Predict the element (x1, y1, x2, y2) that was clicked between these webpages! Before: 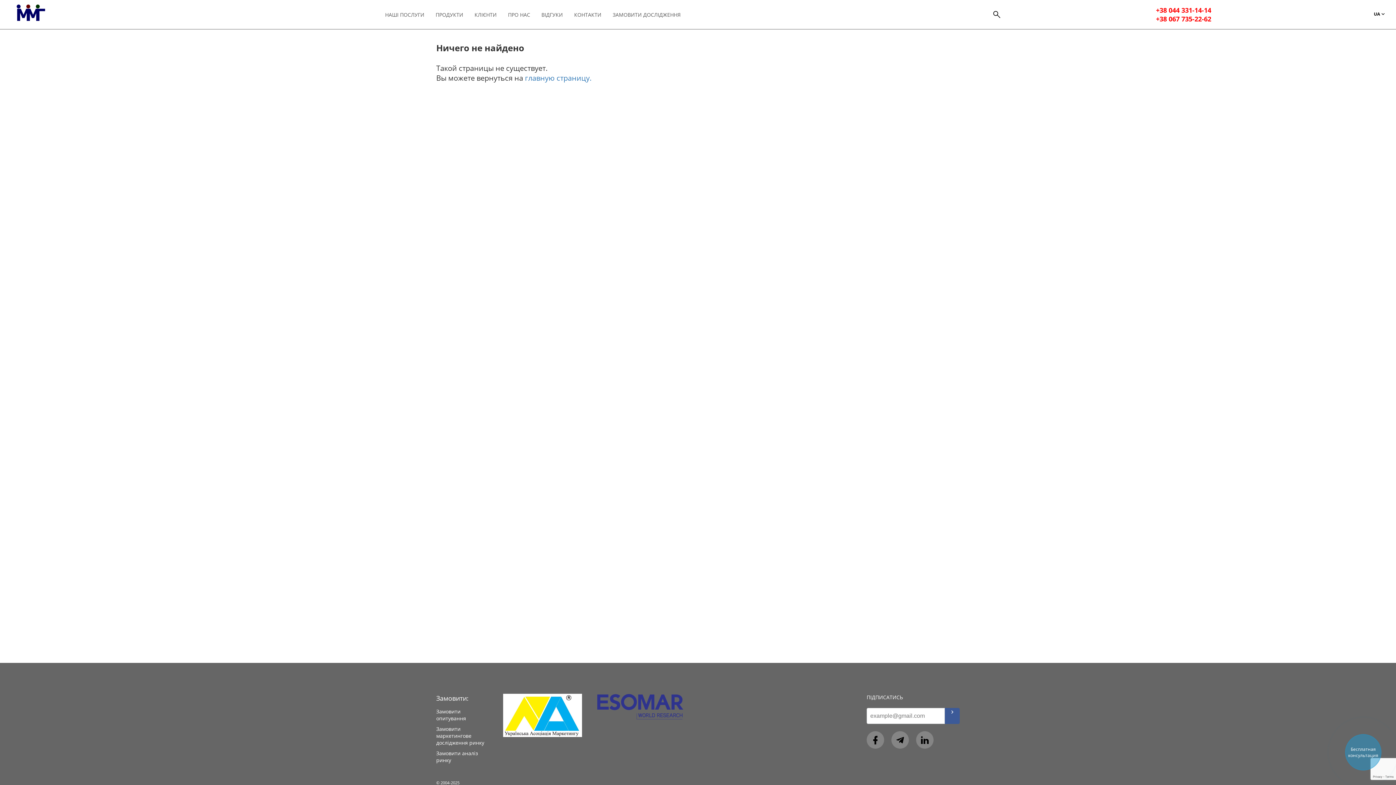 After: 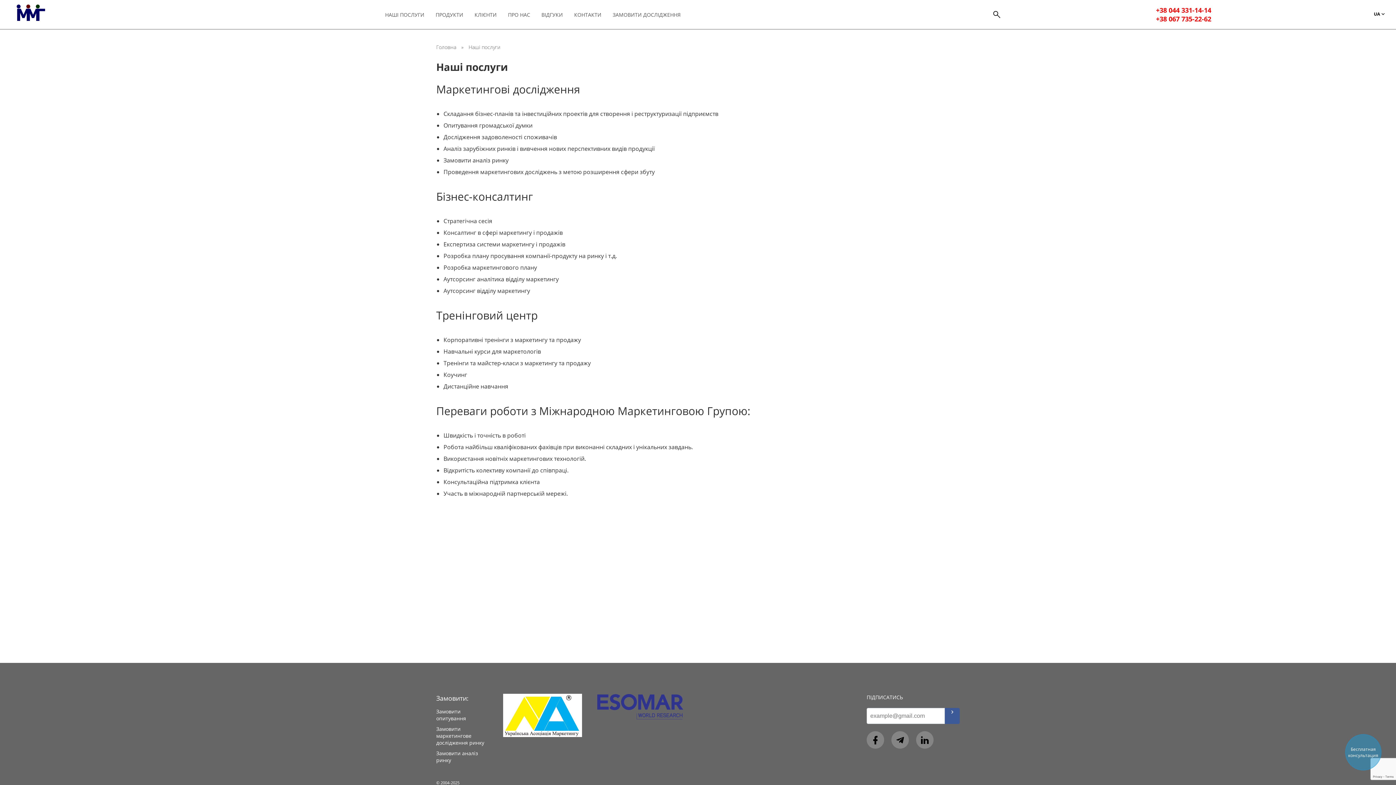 Action: bbox: (385, 3, 424, 25) label: НАШІ ПОСЛУГИ